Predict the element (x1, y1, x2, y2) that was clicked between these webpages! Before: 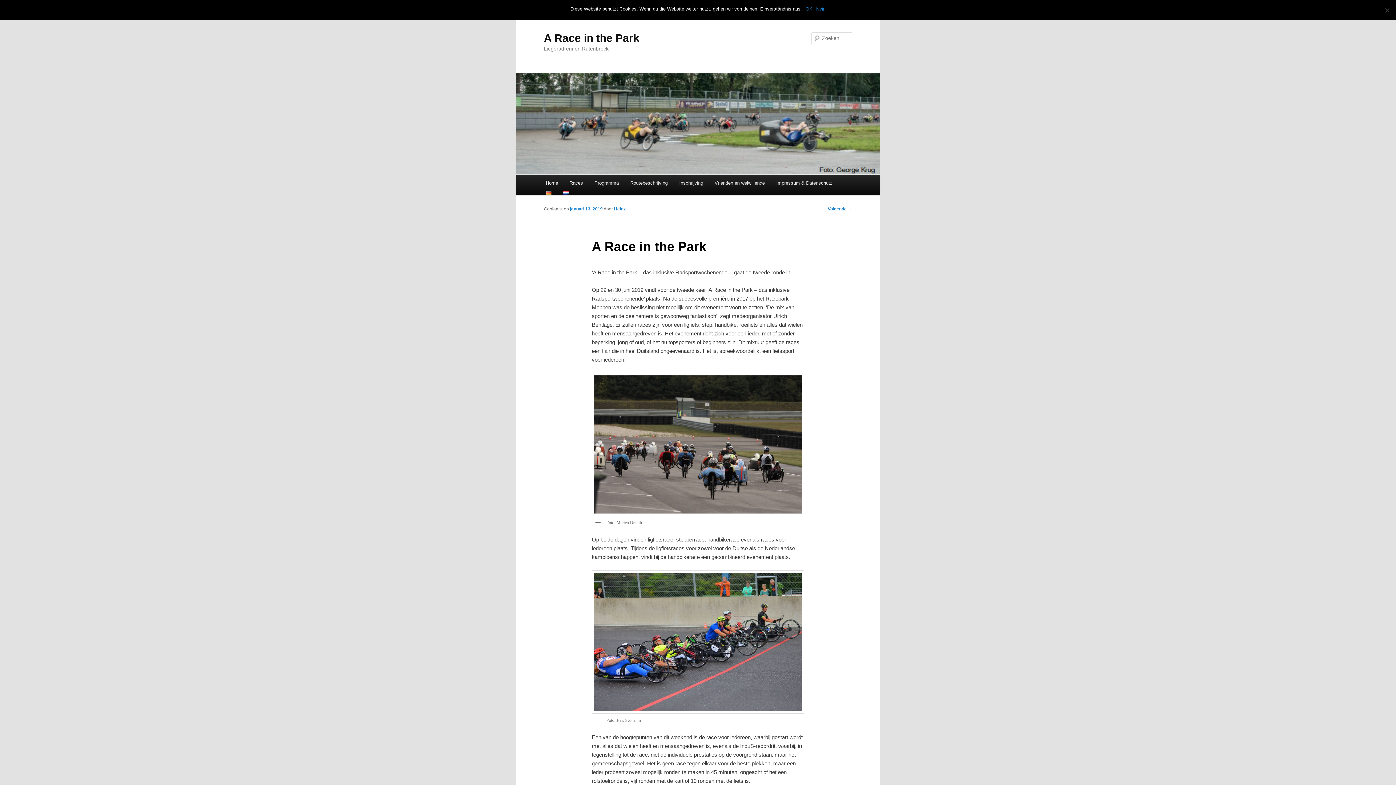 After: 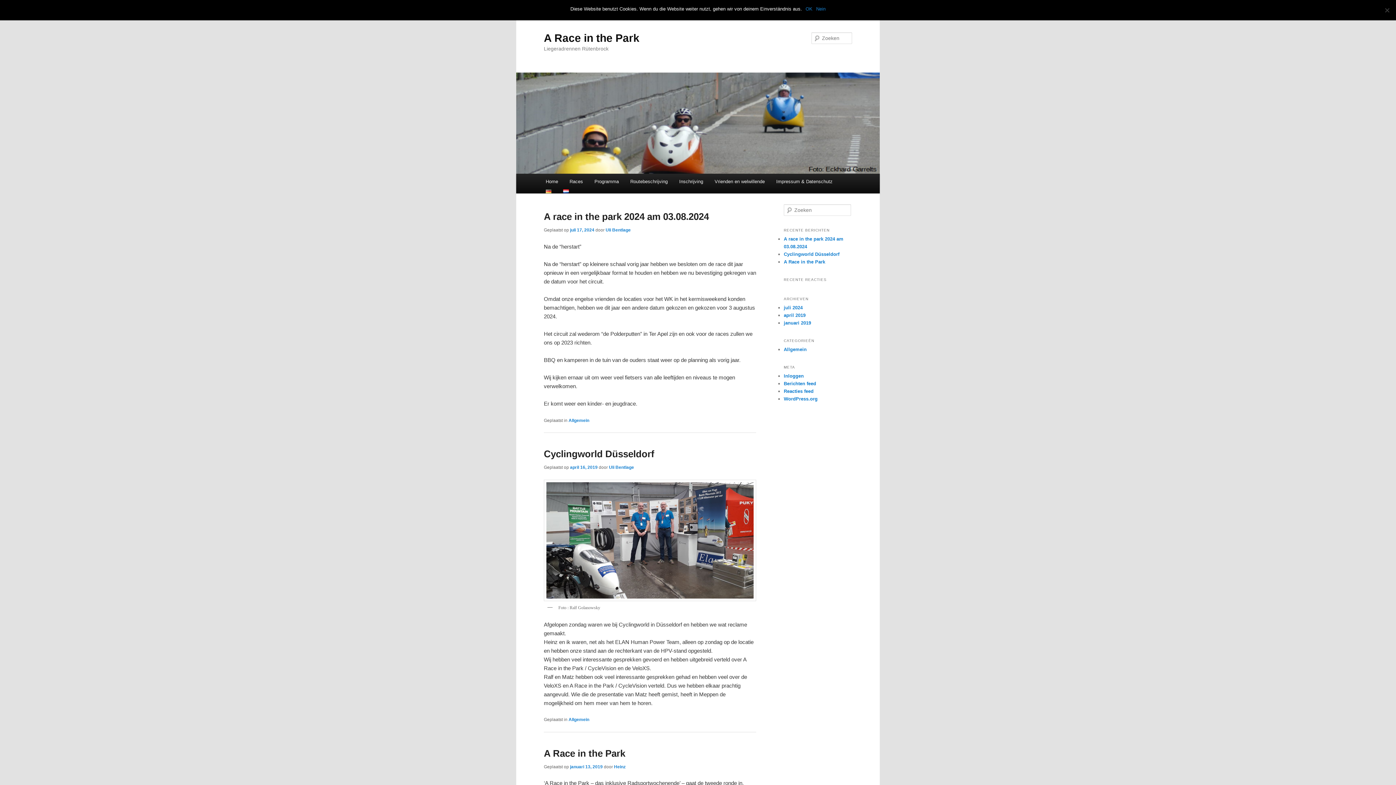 Action: bbox: (516, 71, 880, 175)